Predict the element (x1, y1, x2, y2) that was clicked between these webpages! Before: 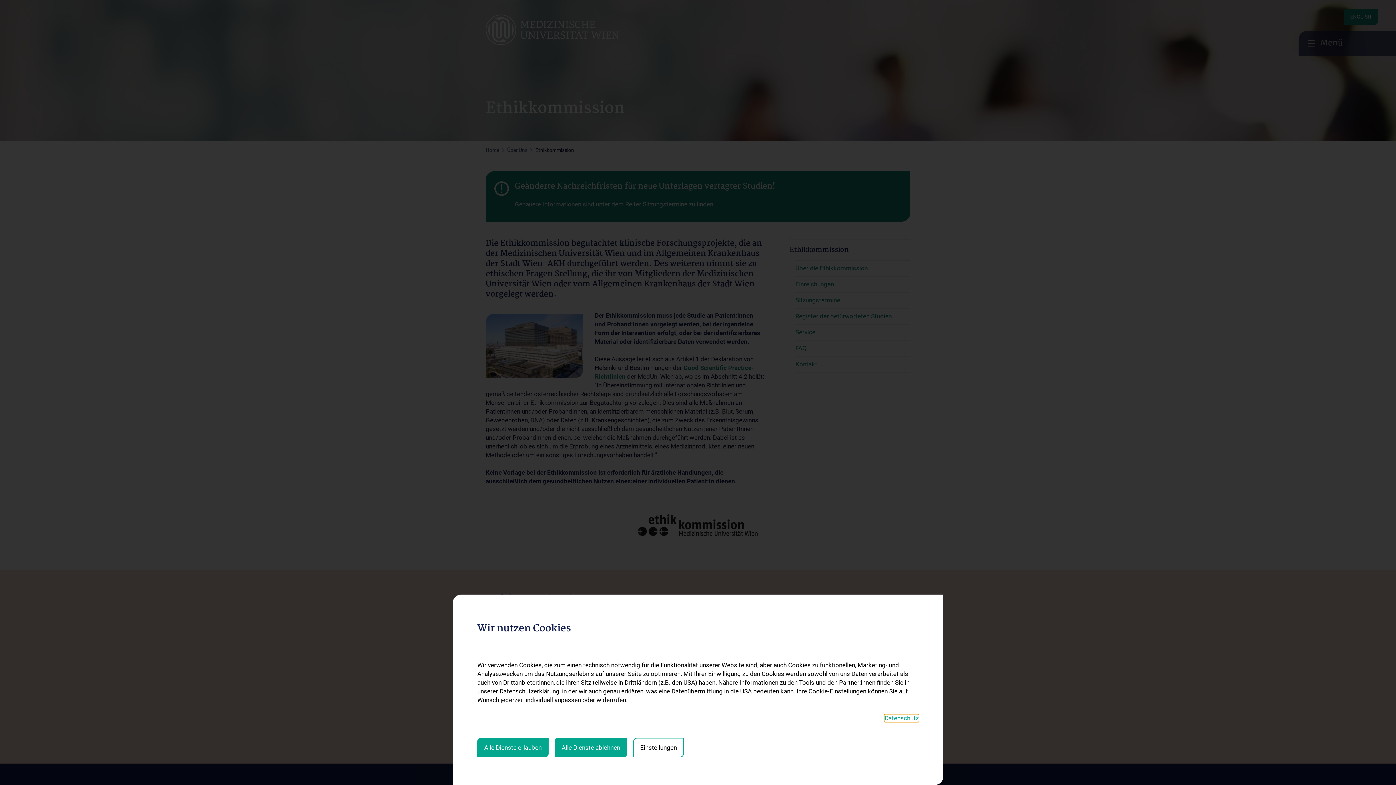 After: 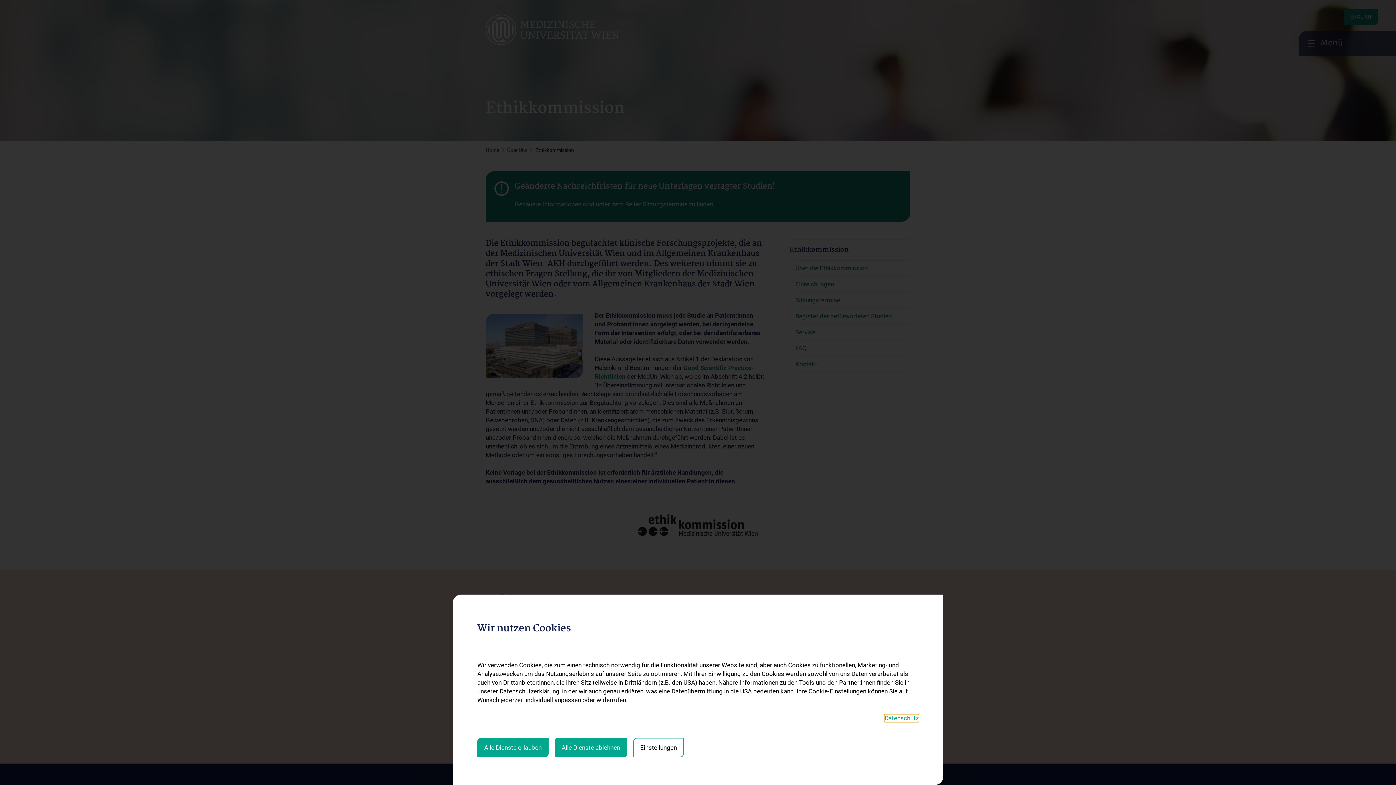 Action: label: Datenschutz bbox: (884, 714, 918, 722)